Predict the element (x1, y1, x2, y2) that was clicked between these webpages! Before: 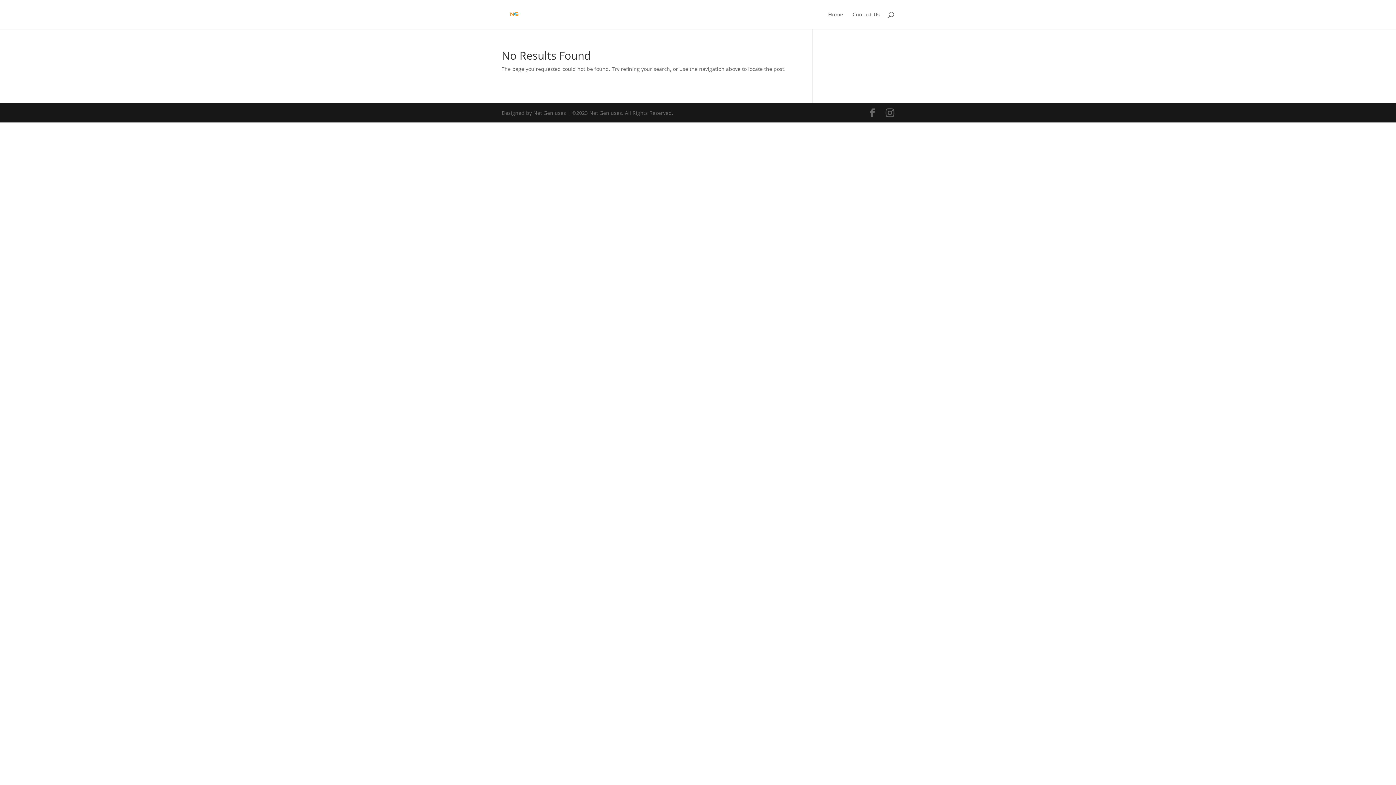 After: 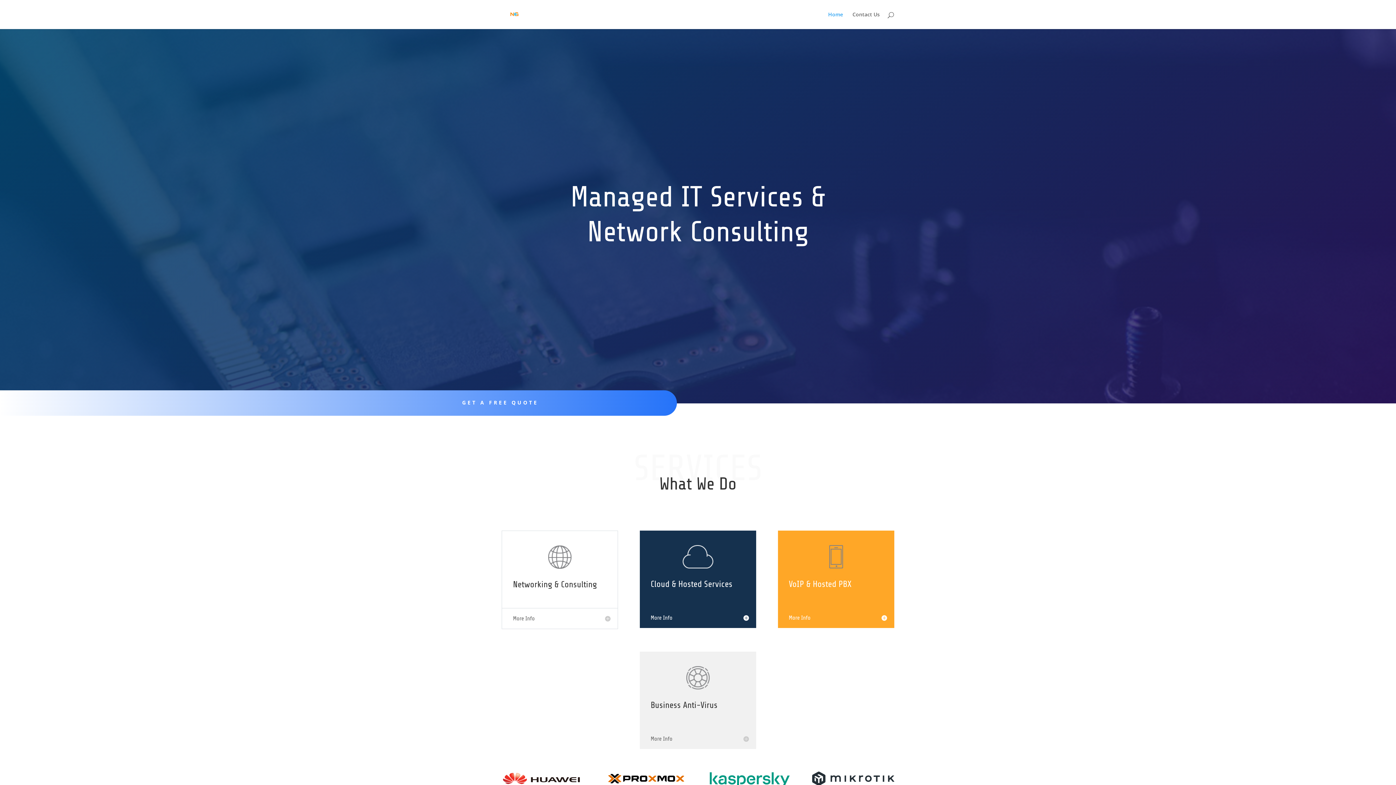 Action: bbox: (828, 12, 843, 29) label: Home